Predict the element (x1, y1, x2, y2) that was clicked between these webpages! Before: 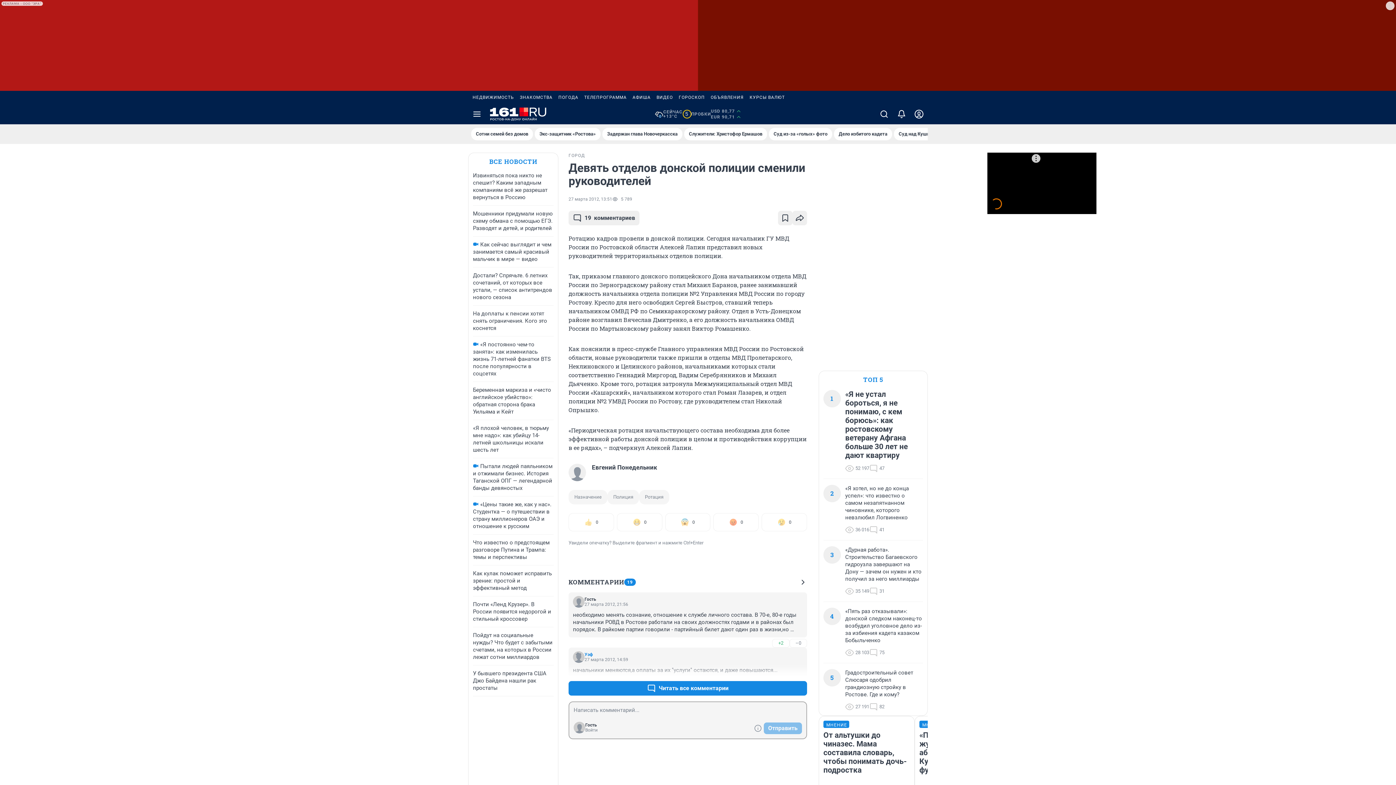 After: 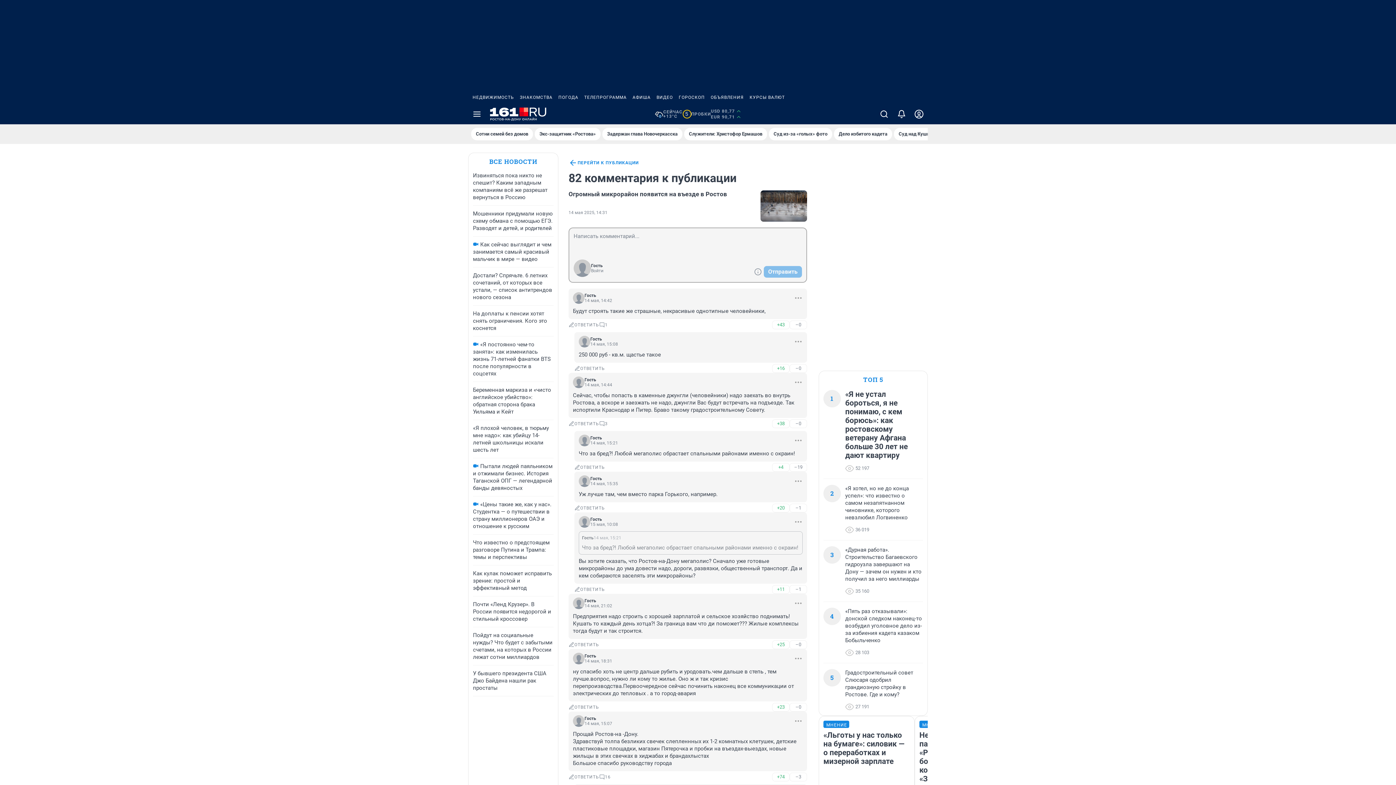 Action: bbox: (869, 702, 884, 711) label: 82